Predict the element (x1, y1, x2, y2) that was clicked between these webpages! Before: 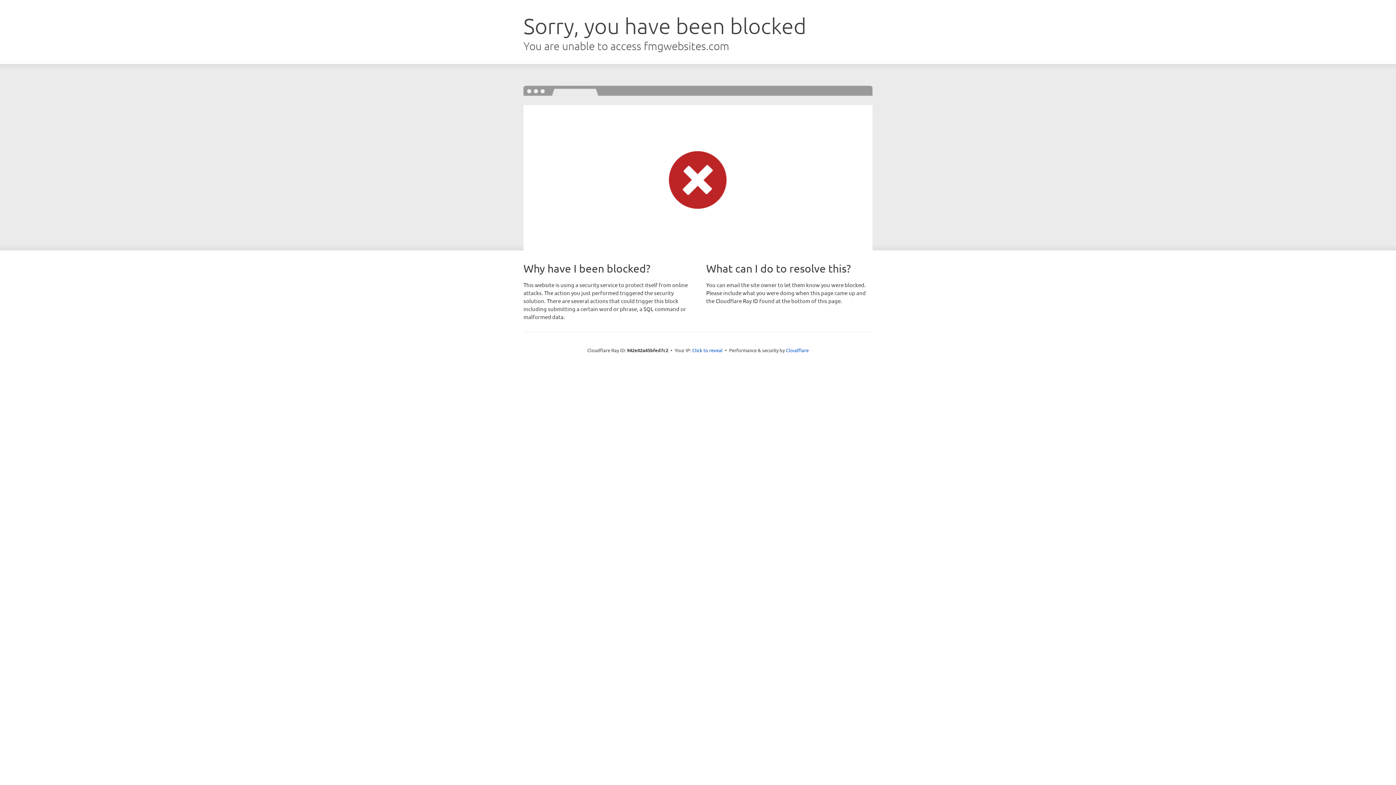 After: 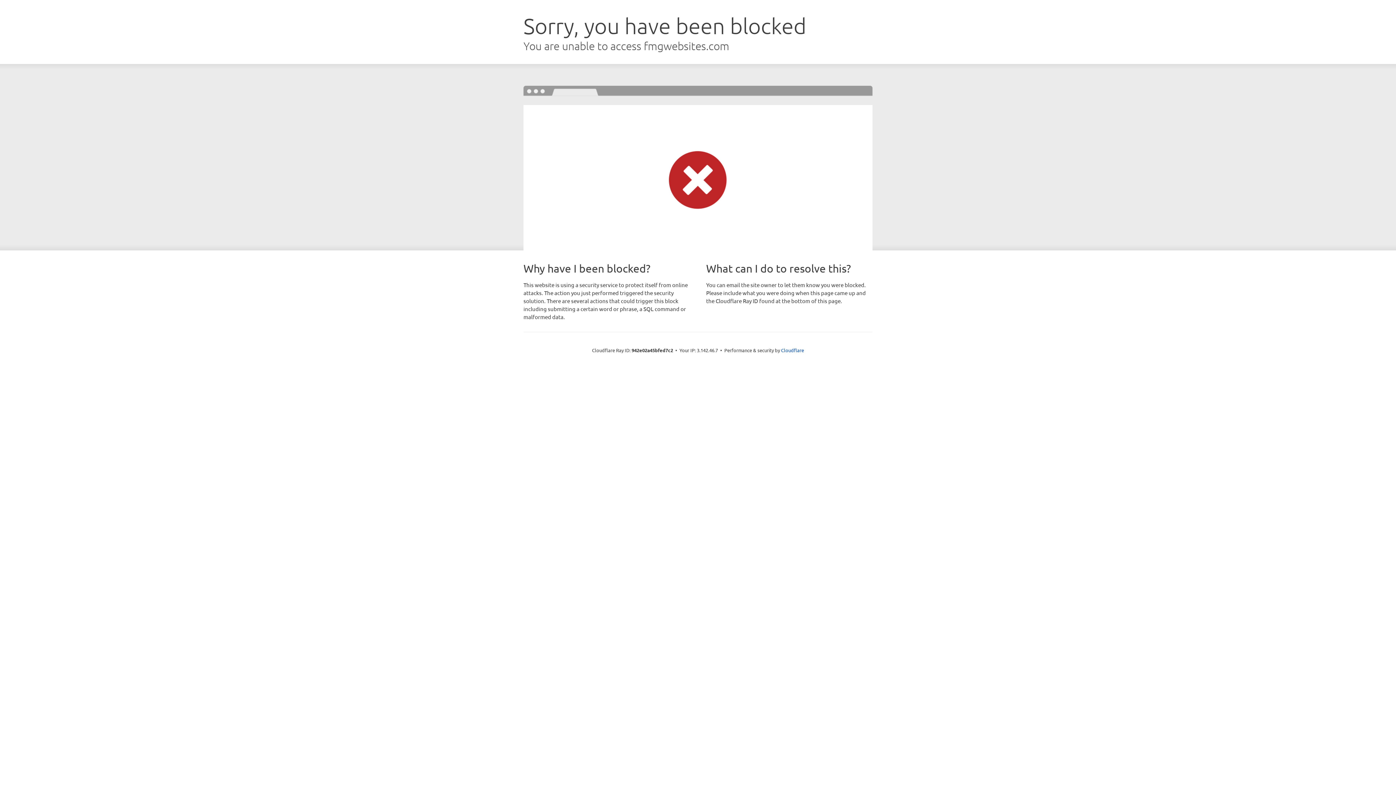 Action: label: Click to reveal bbox: (692, 346, 722, 353)